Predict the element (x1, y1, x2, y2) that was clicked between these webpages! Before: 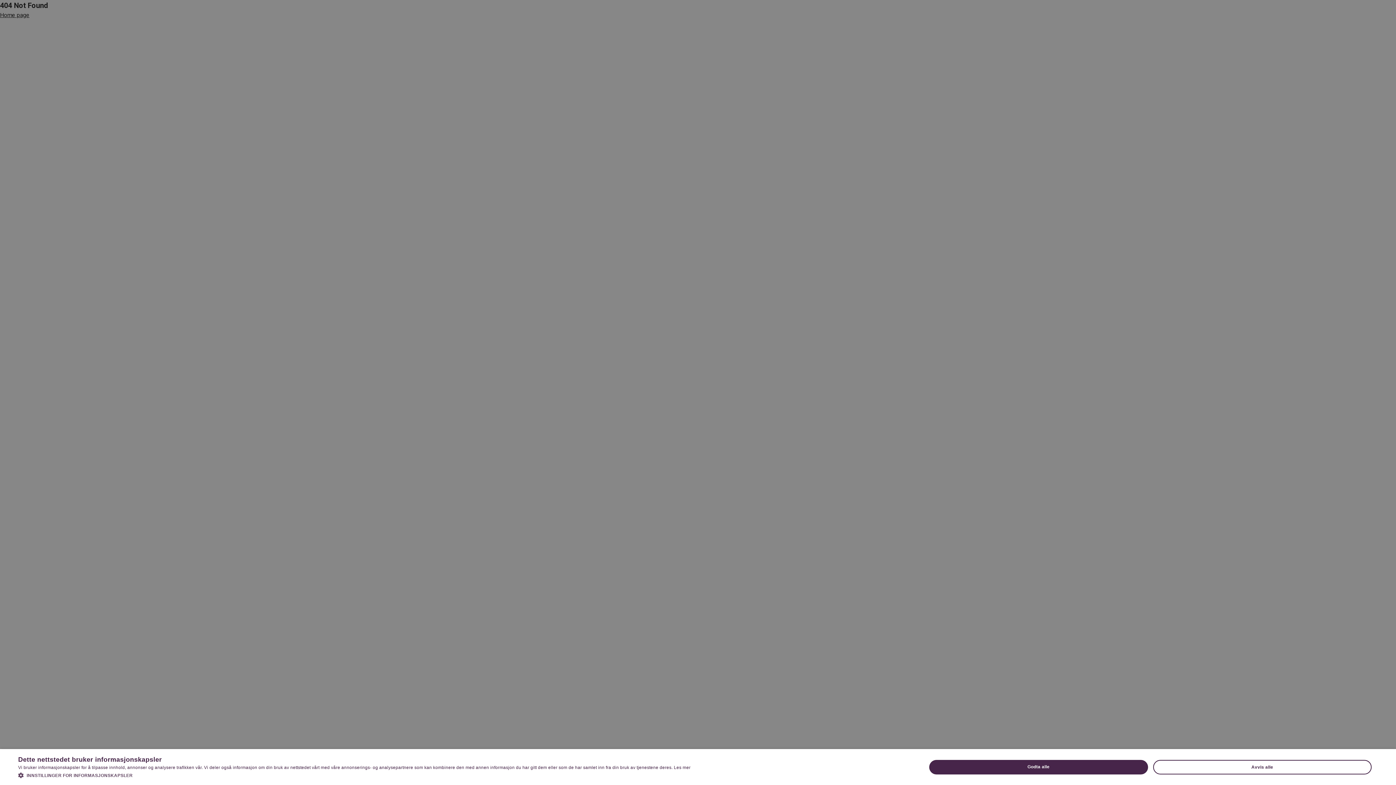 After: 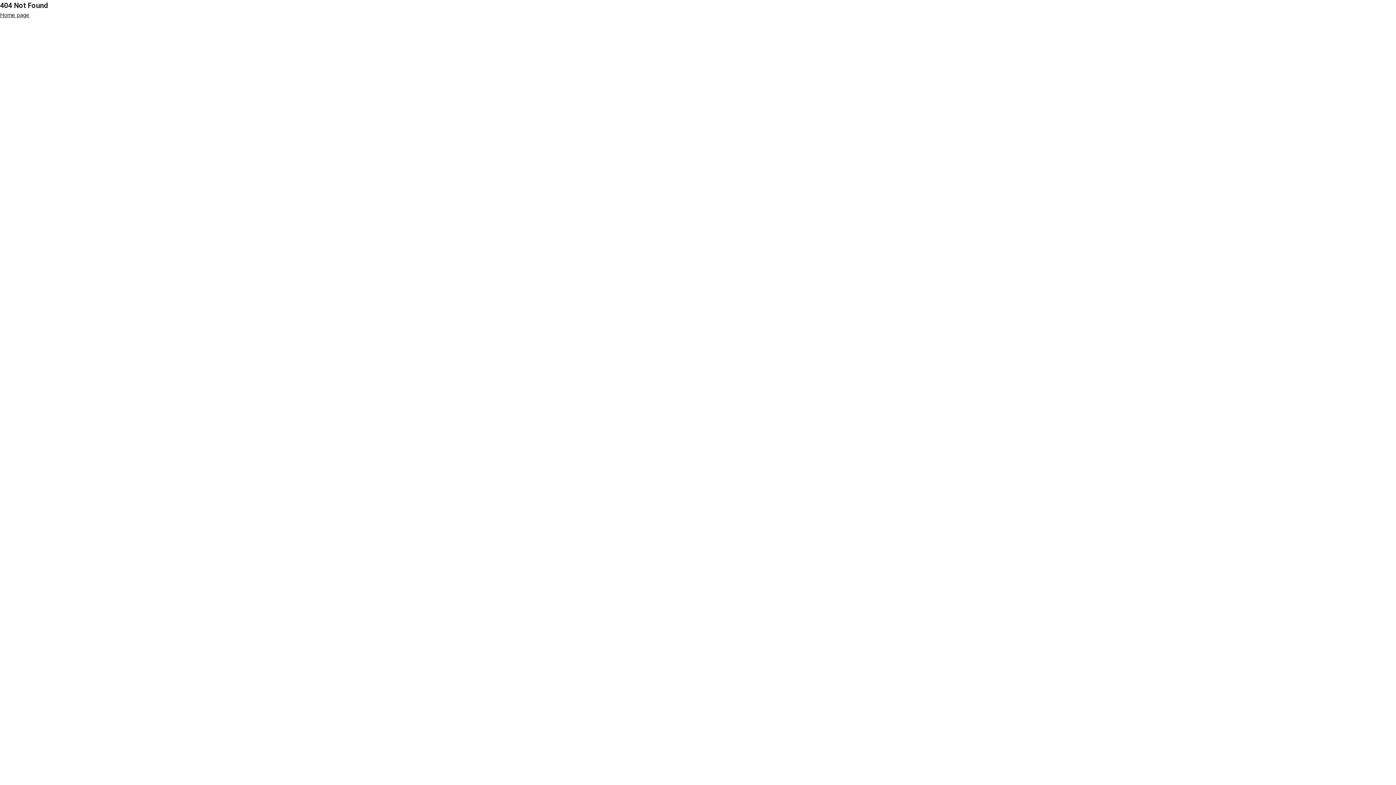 Action: bbox: (929, 760, 1148, 774) label: Godta alle